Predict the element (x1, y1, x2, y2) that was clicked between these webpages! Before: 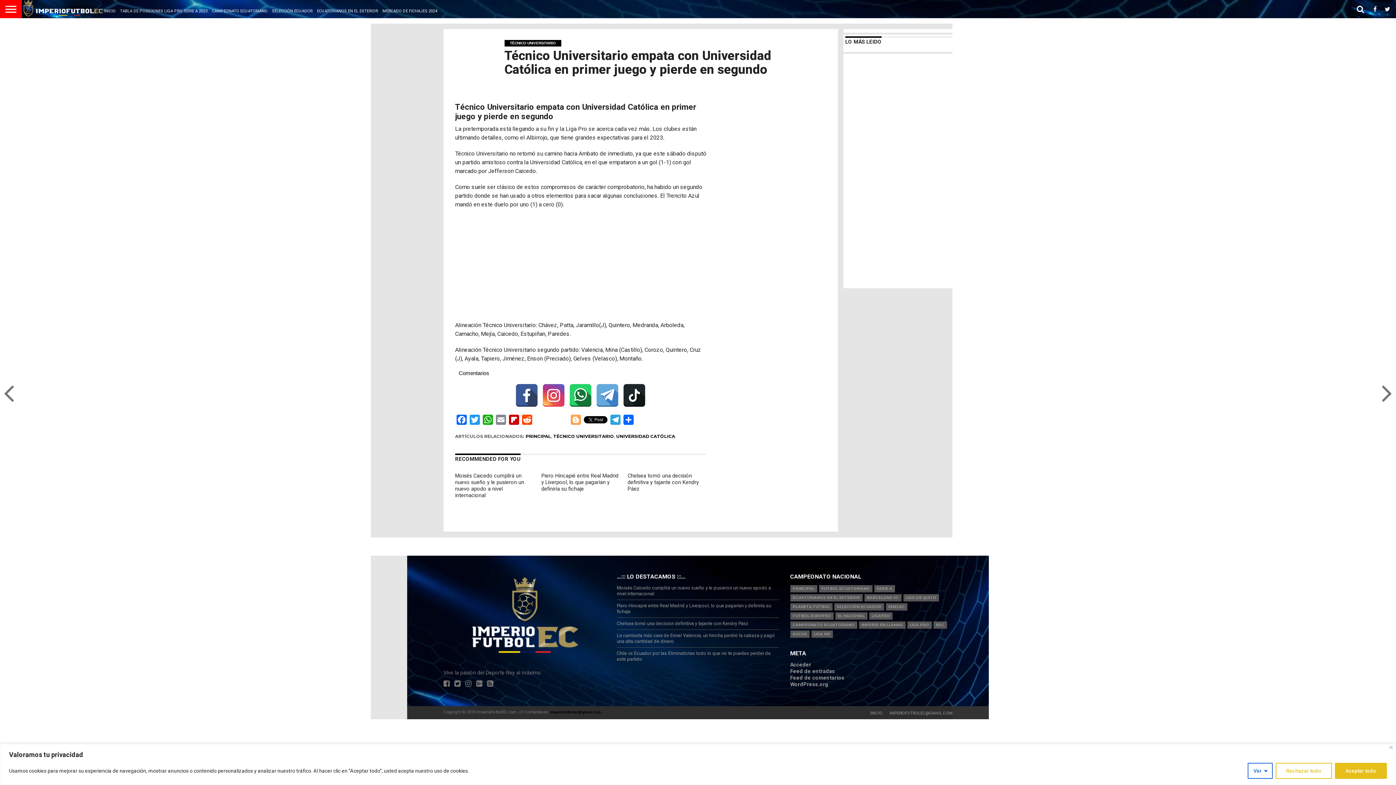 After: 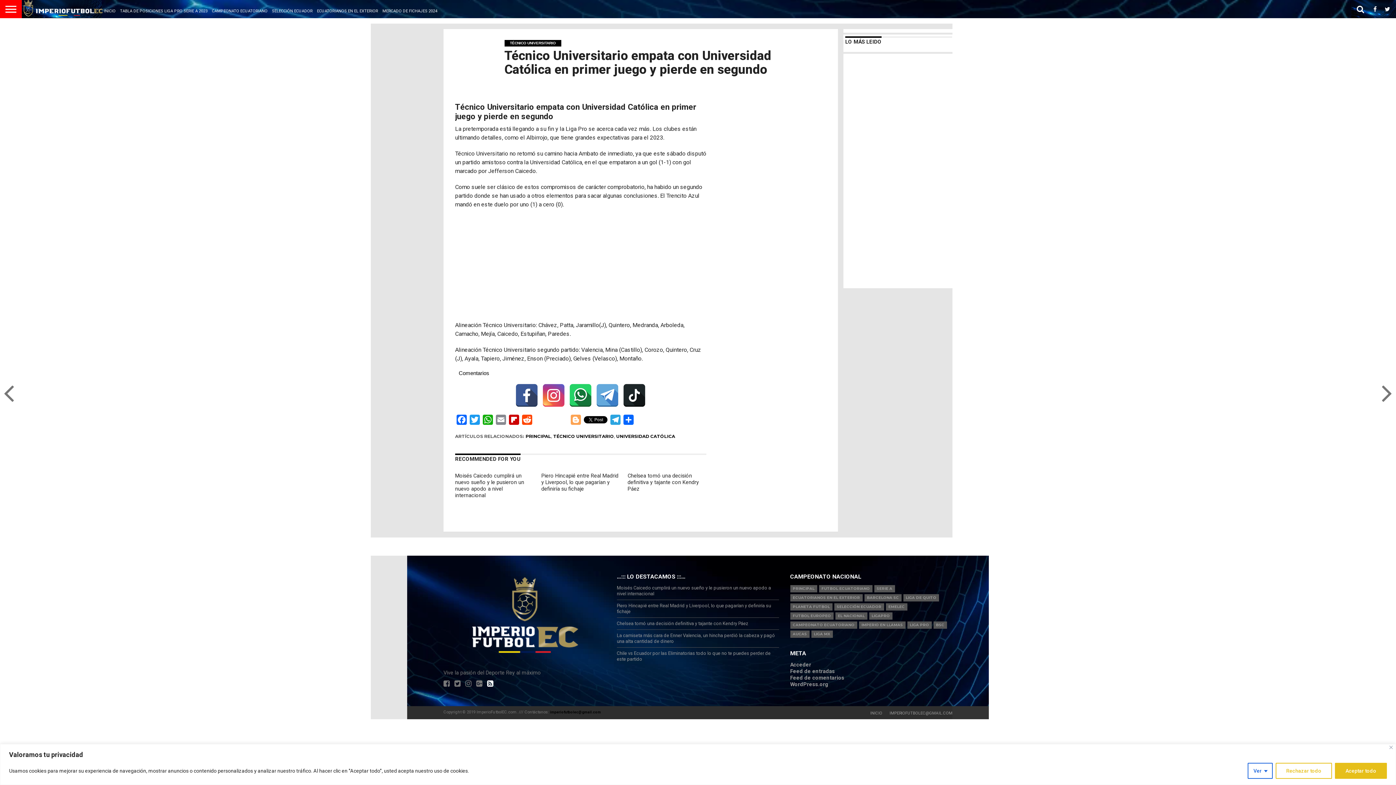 Action: bbox: (487, 681, 493, 688)